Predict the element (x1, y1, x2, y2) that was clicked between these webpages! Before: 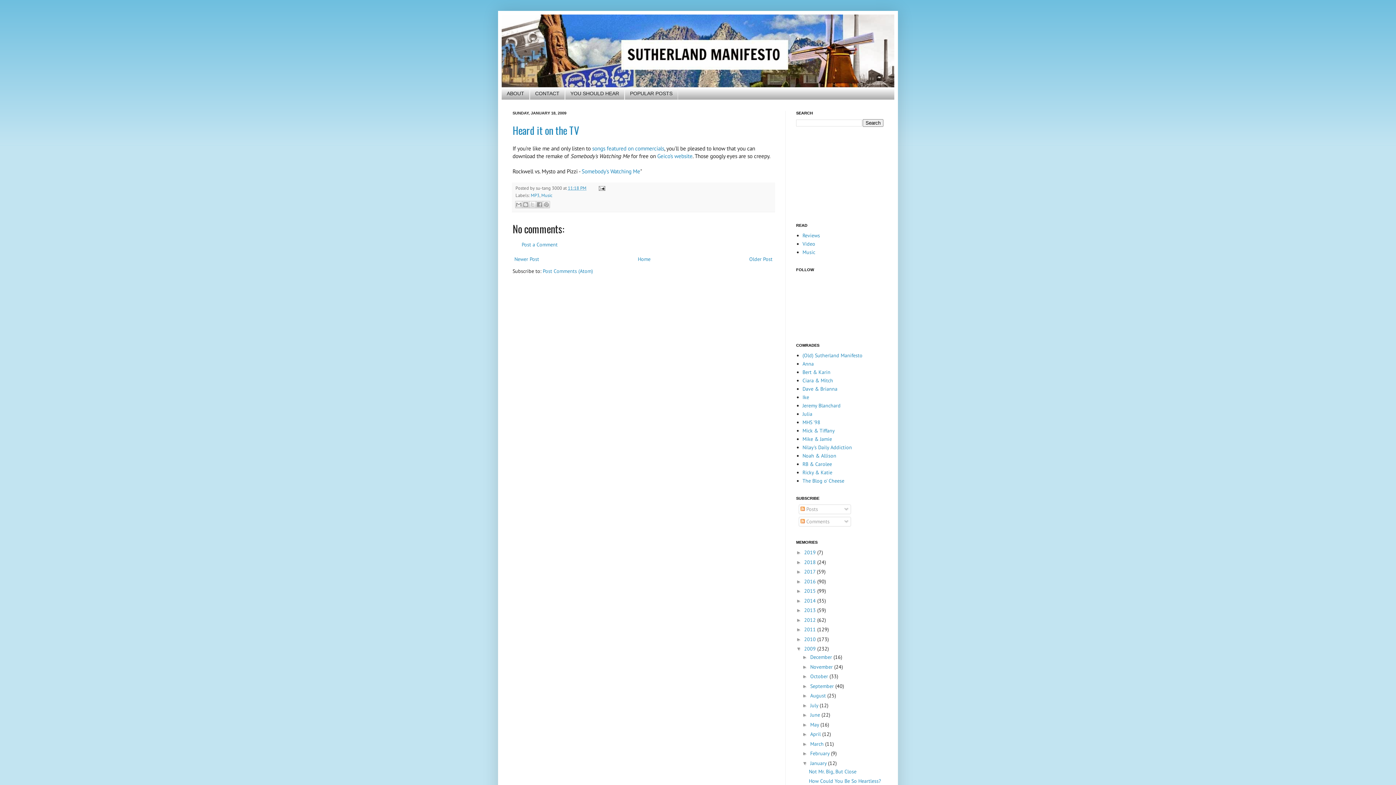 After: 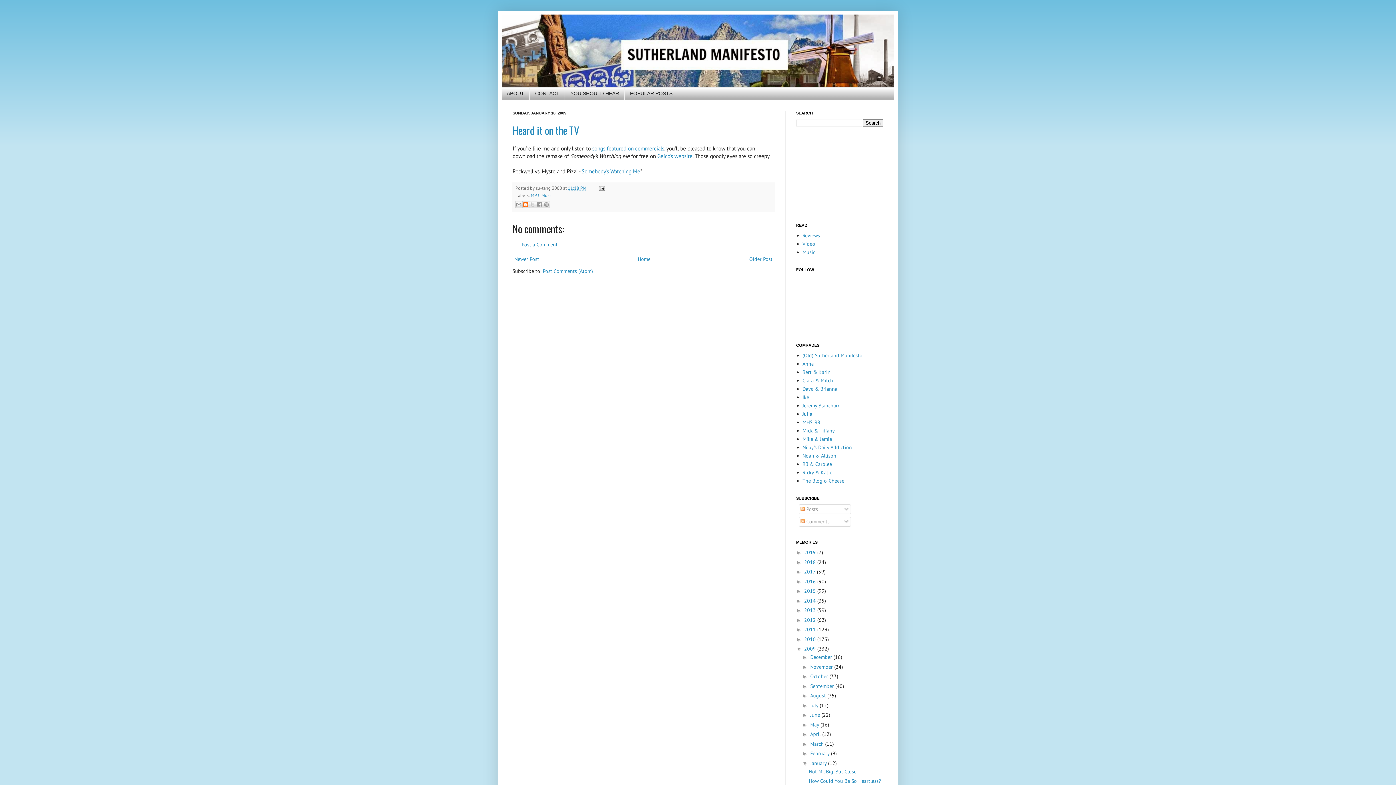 Action: label: BlogThis! bbox: (522, 201, 529, 208)